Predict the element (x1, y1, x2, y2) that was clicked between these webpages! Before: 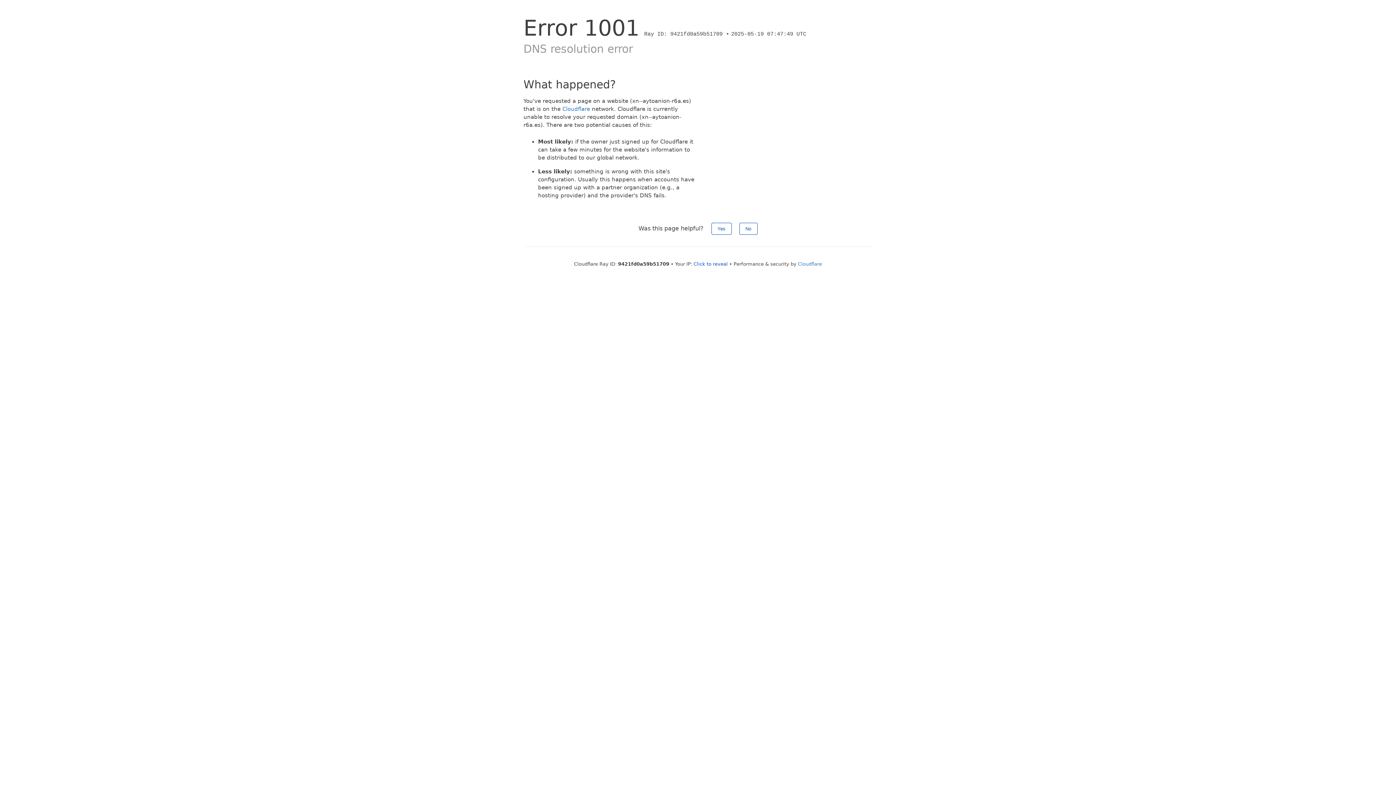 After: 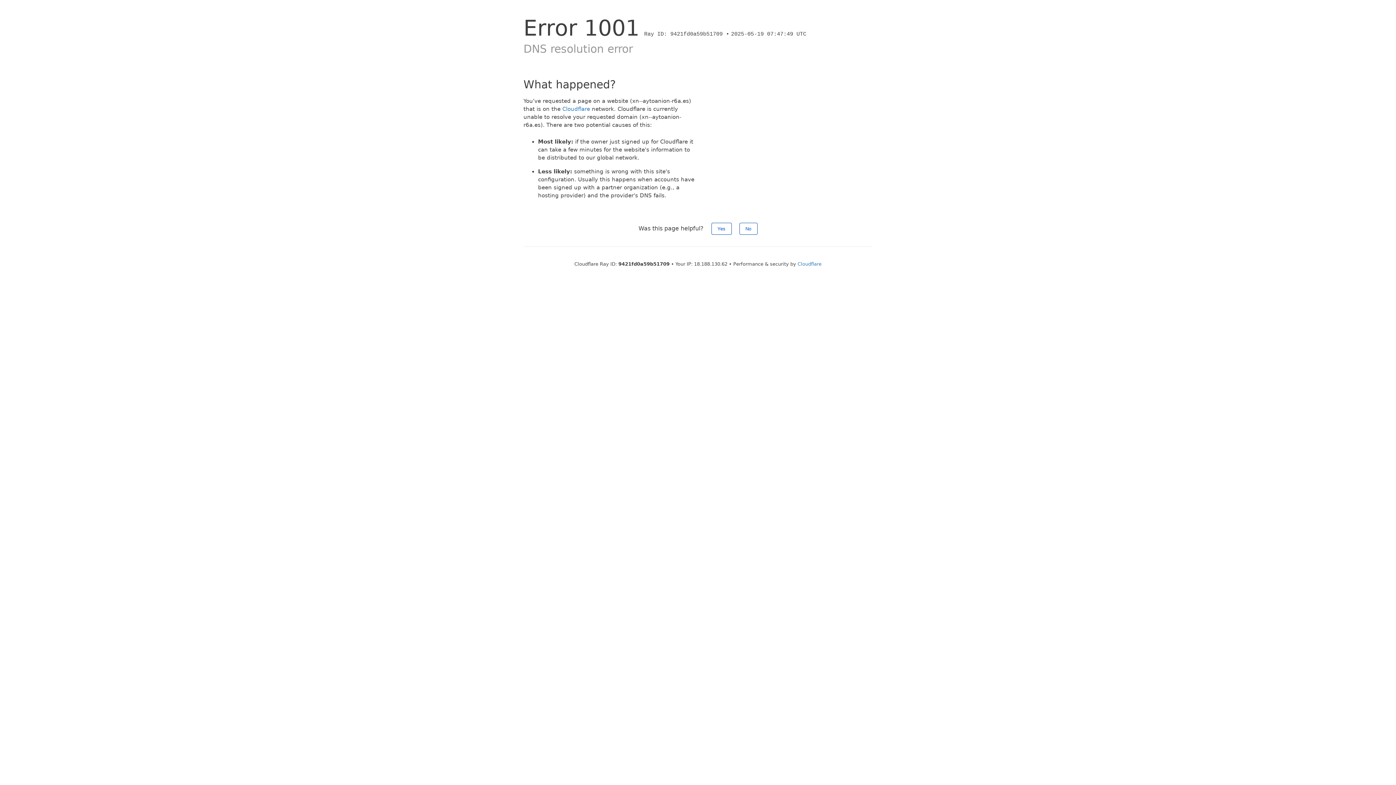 Action: bbox: (693, 261, 728, 266) label: Click to reveal